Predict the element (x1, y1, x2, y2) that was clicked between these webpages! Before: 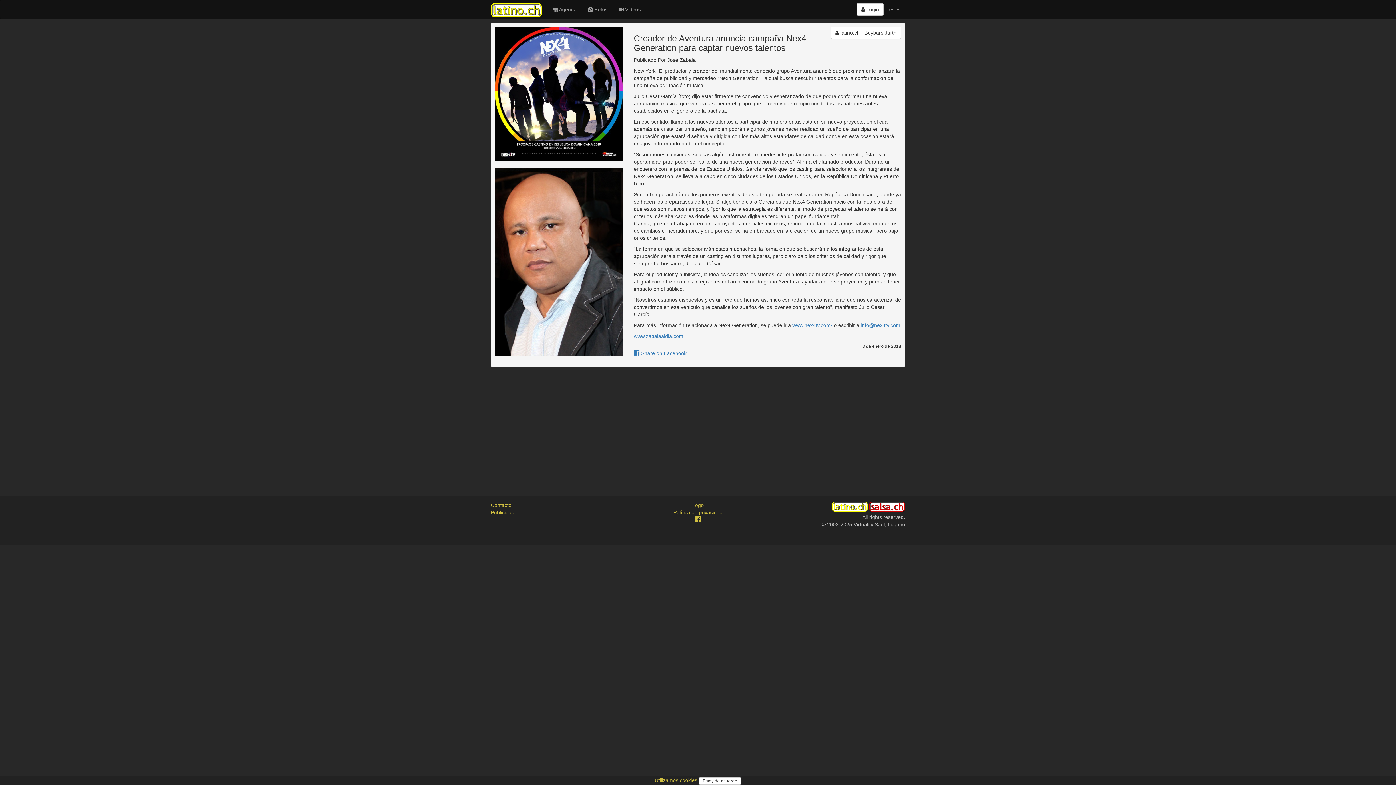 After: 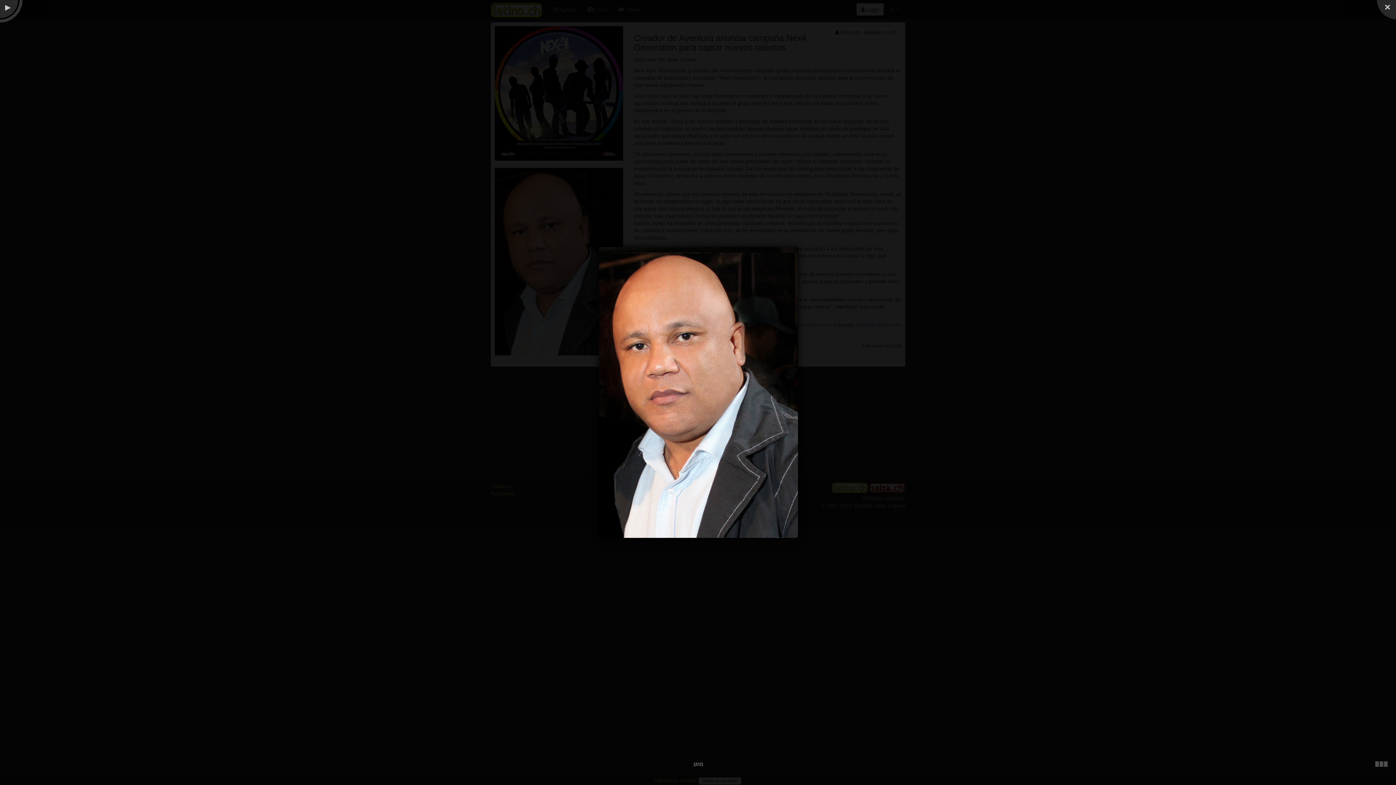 Action: bbox: (494, 168, 623, 355)